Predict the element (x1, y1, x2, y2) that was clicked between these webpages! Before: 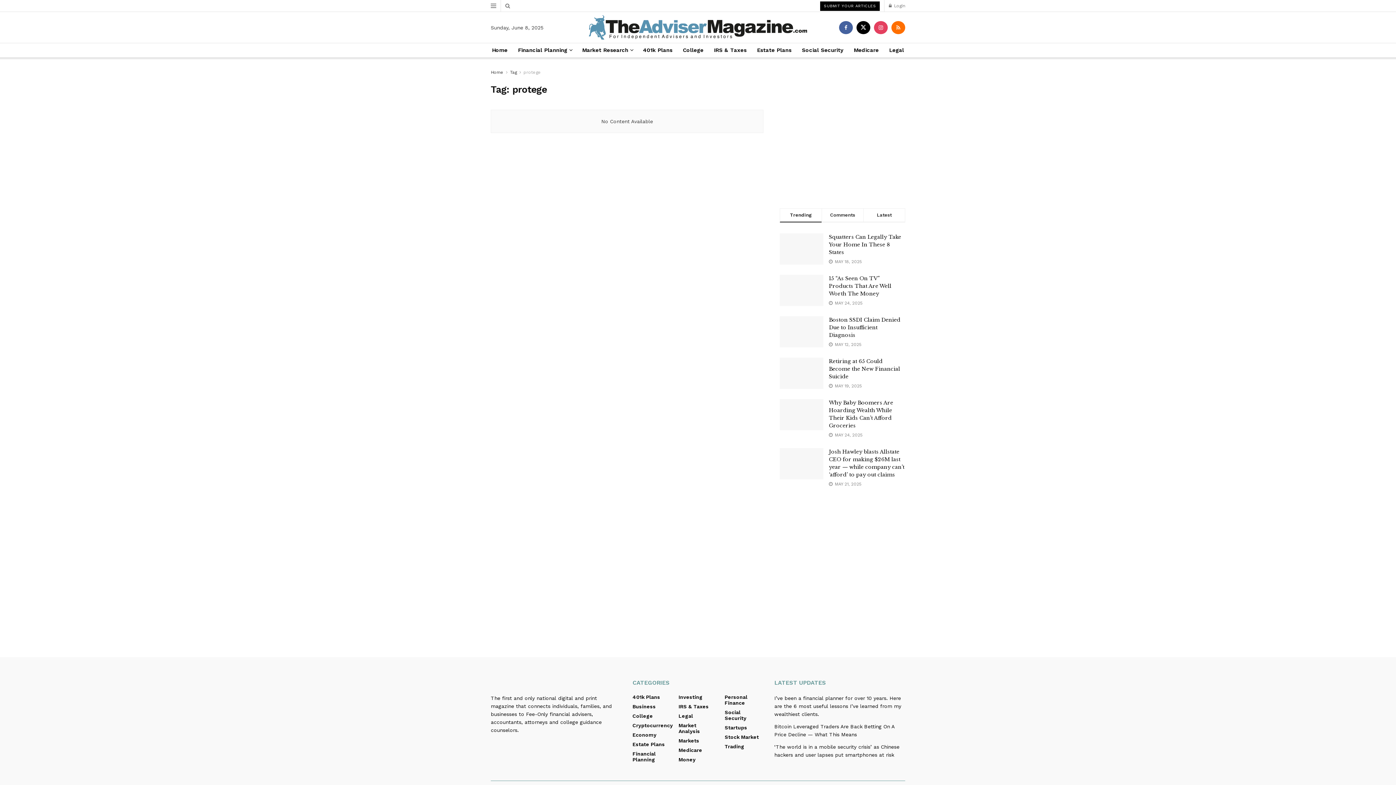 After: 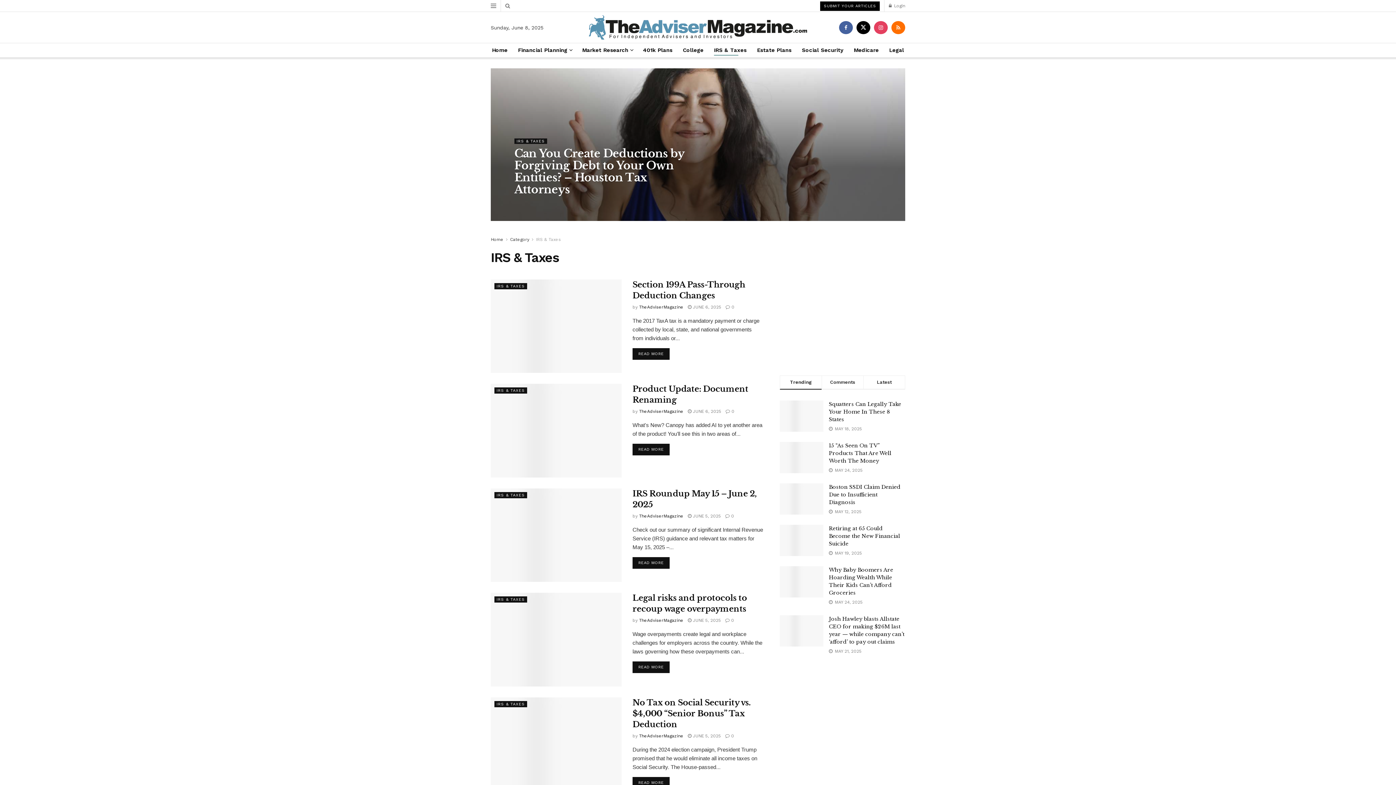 Action: bbox: (714, 44, 746, 55) label: IRS & Taxes